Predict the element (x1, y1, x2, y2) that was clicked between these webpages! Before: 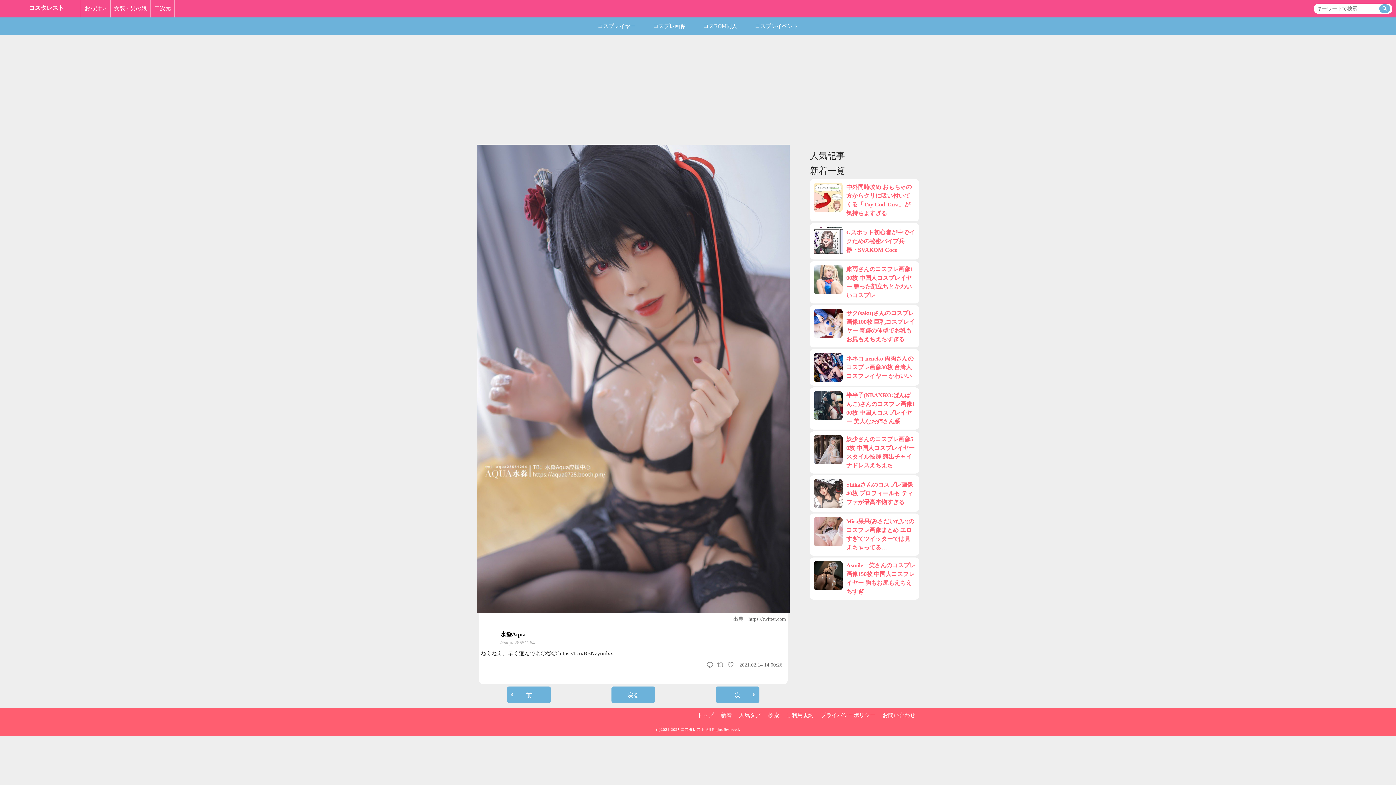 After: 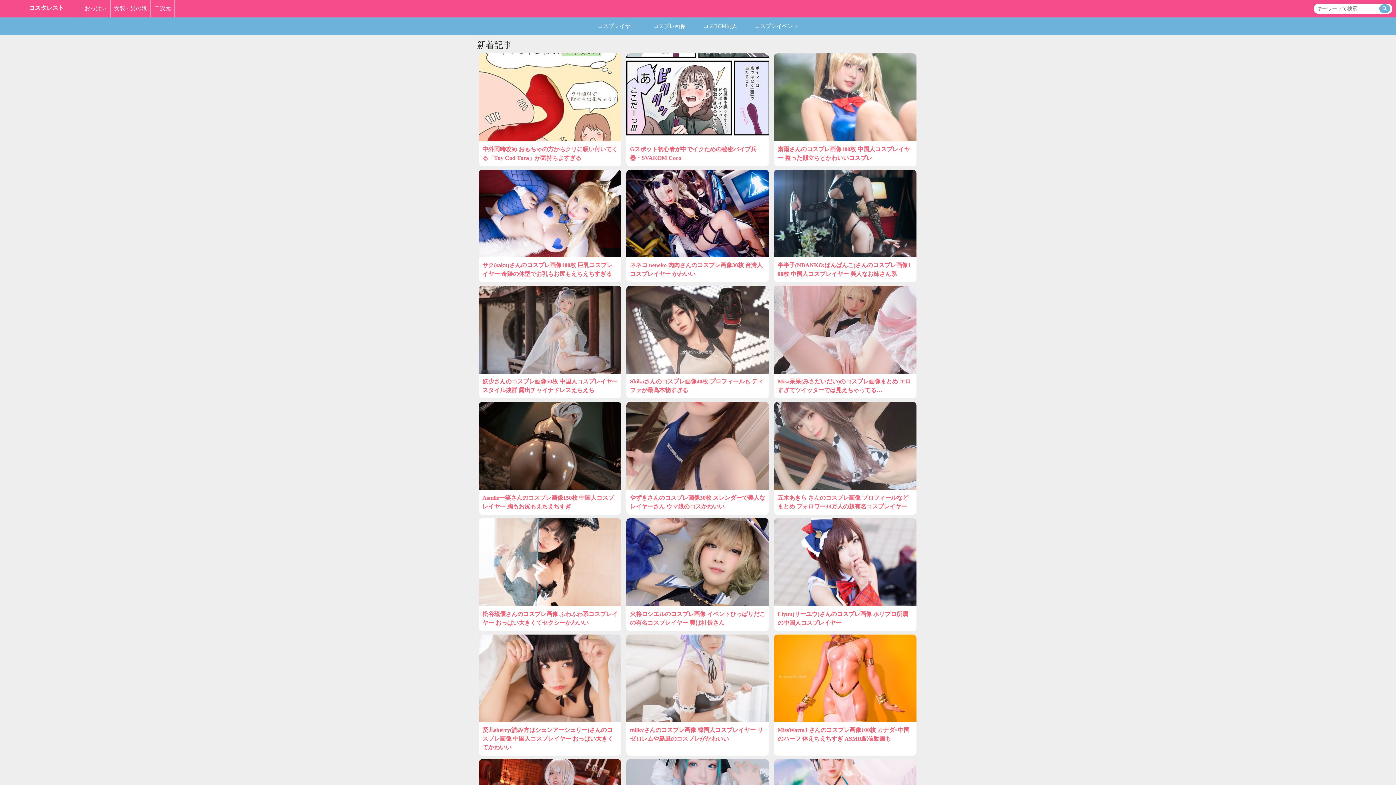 Action: bbox: (597, 17, 635, 34) label: コスプレイヤー